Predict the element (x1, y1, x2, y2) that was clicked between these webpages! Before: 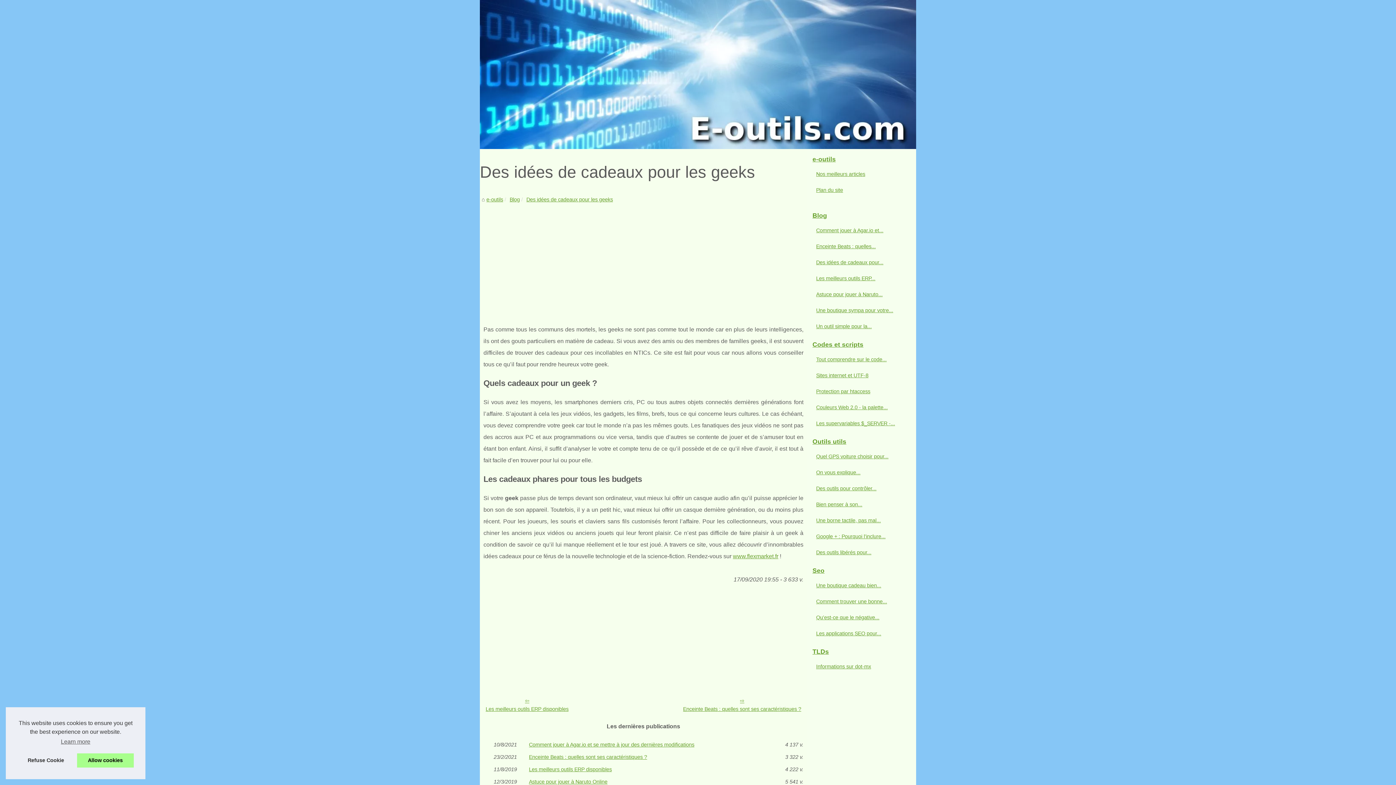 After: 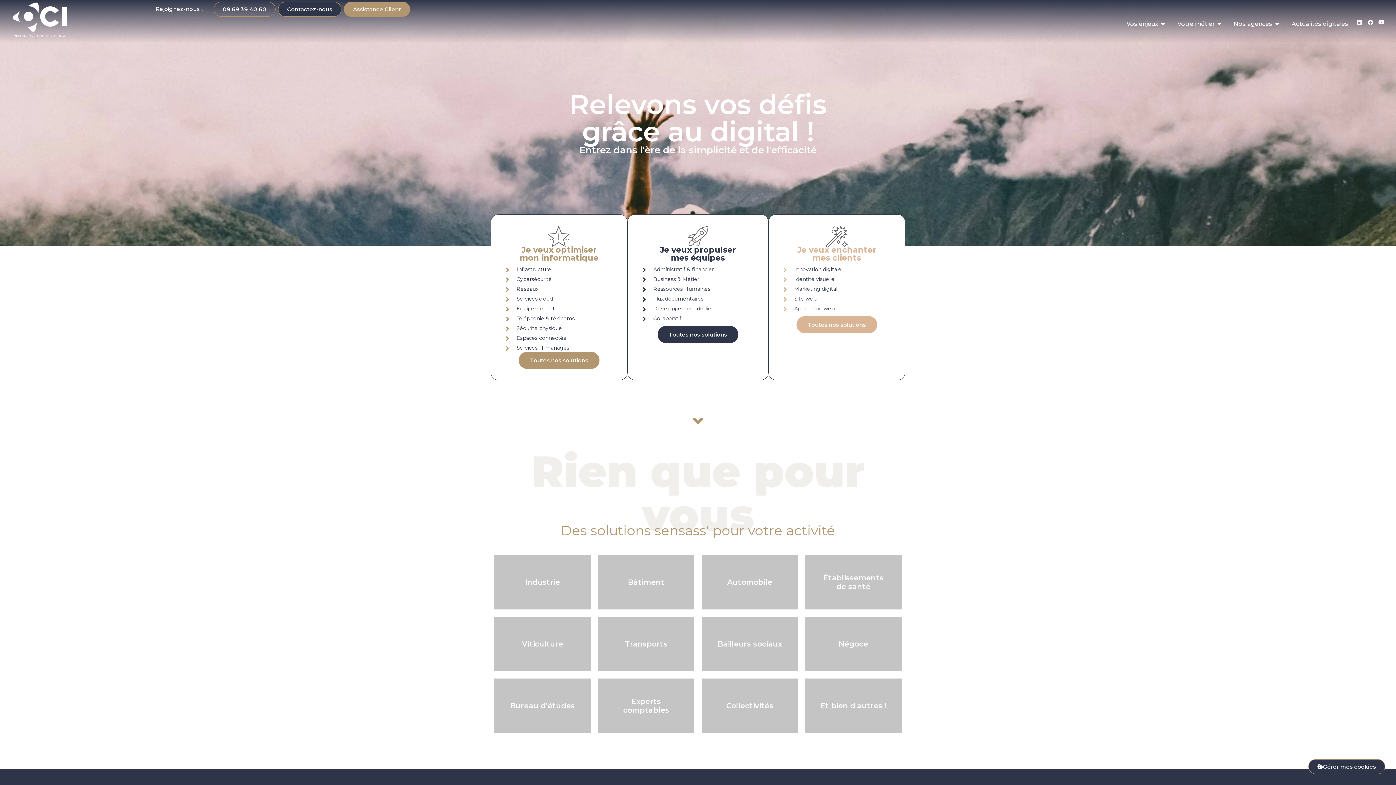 Action: label: www.flexmarket.fr bbox: (733, 553, 778, 559)